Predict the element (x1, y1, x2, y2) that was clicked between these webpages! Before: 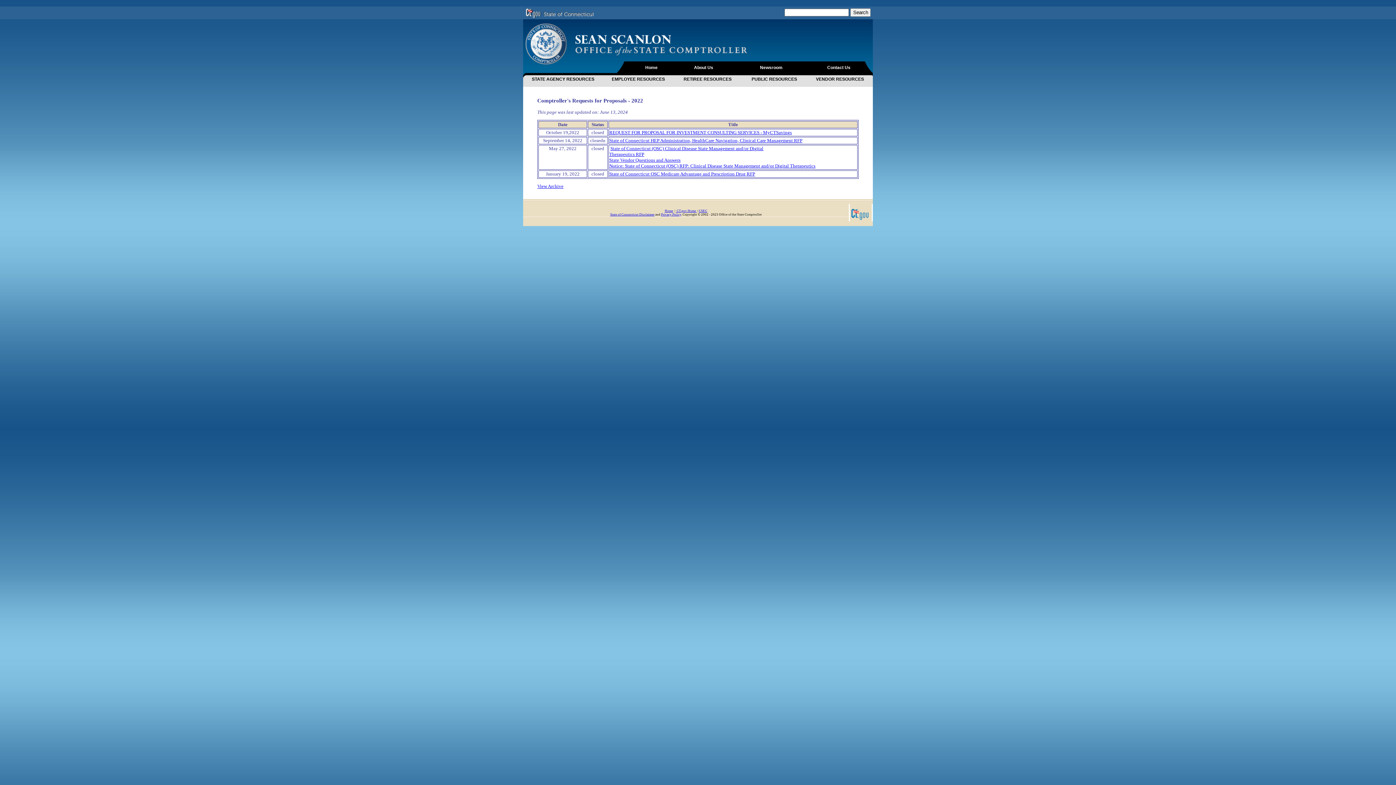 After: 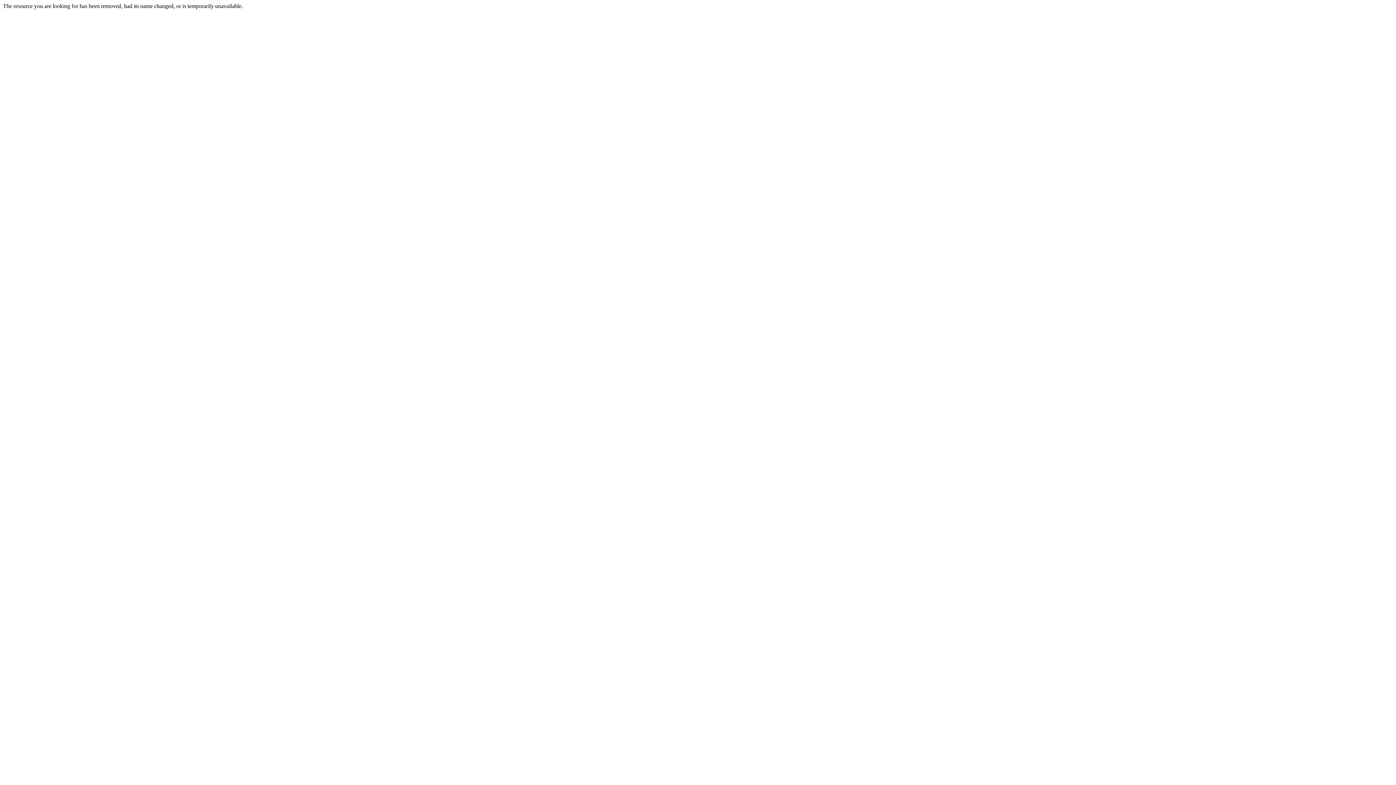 Action: label: CSEC bbox: (699, 209, 707, 212)